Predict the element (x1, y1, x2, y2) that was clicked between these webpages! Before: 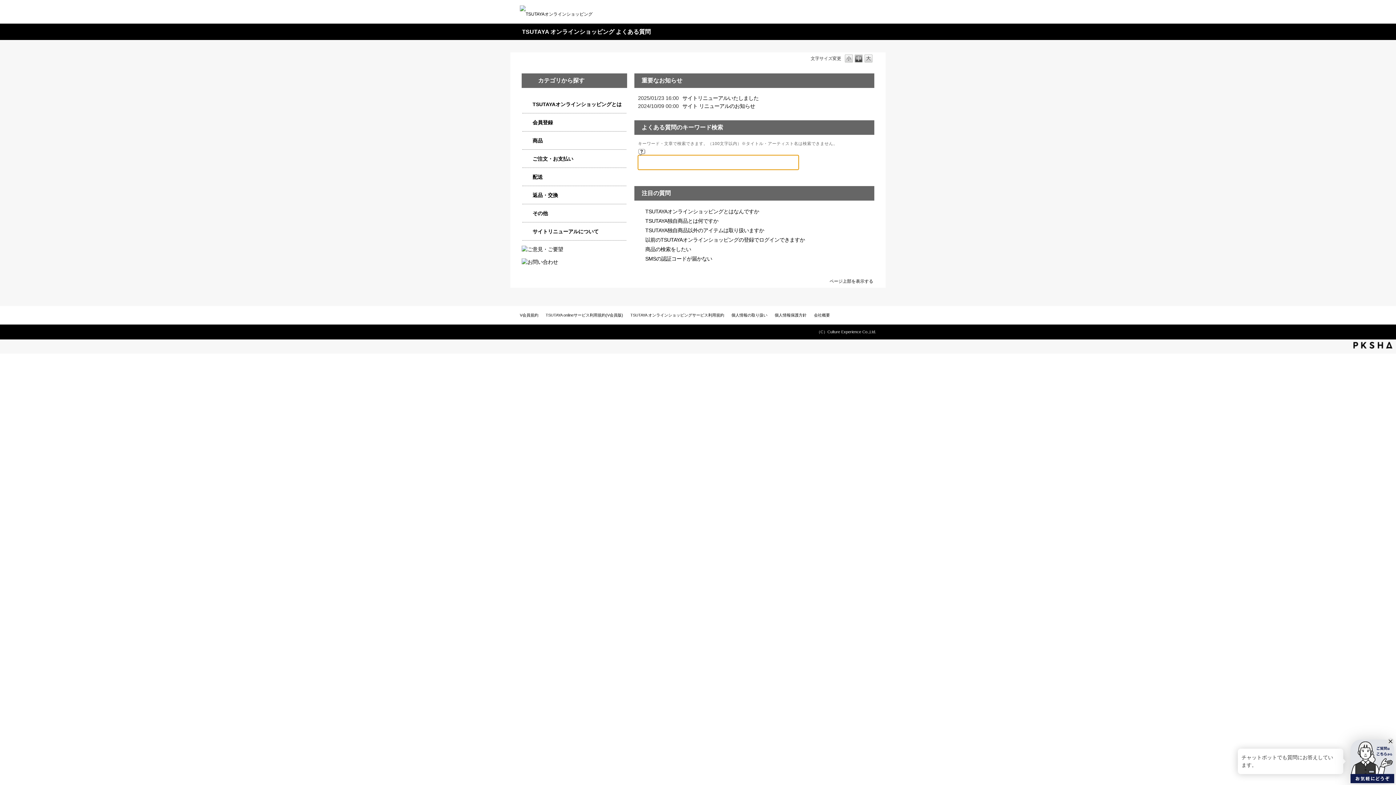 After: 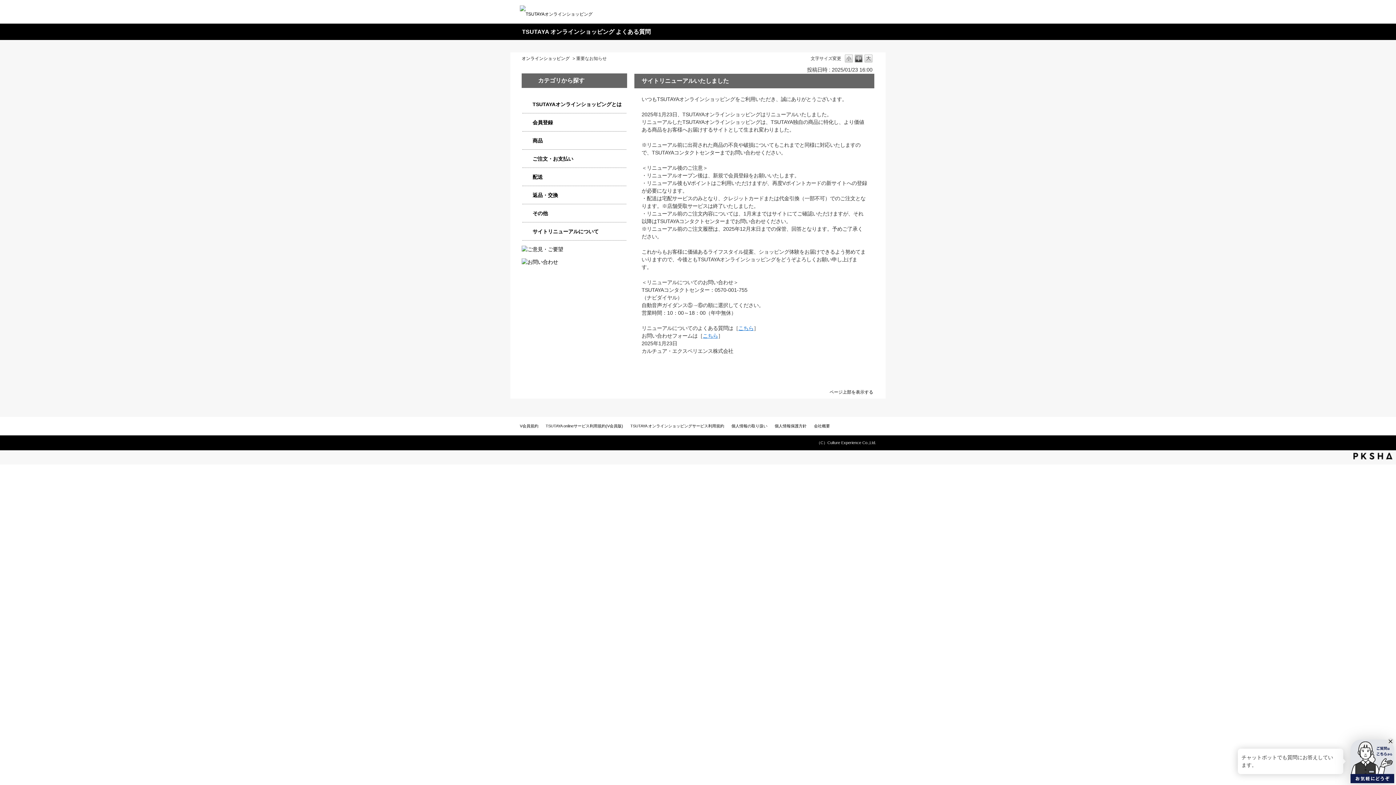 Action: label: サイトリニューアルいたしました bbox: (682, 95, 758, 101)